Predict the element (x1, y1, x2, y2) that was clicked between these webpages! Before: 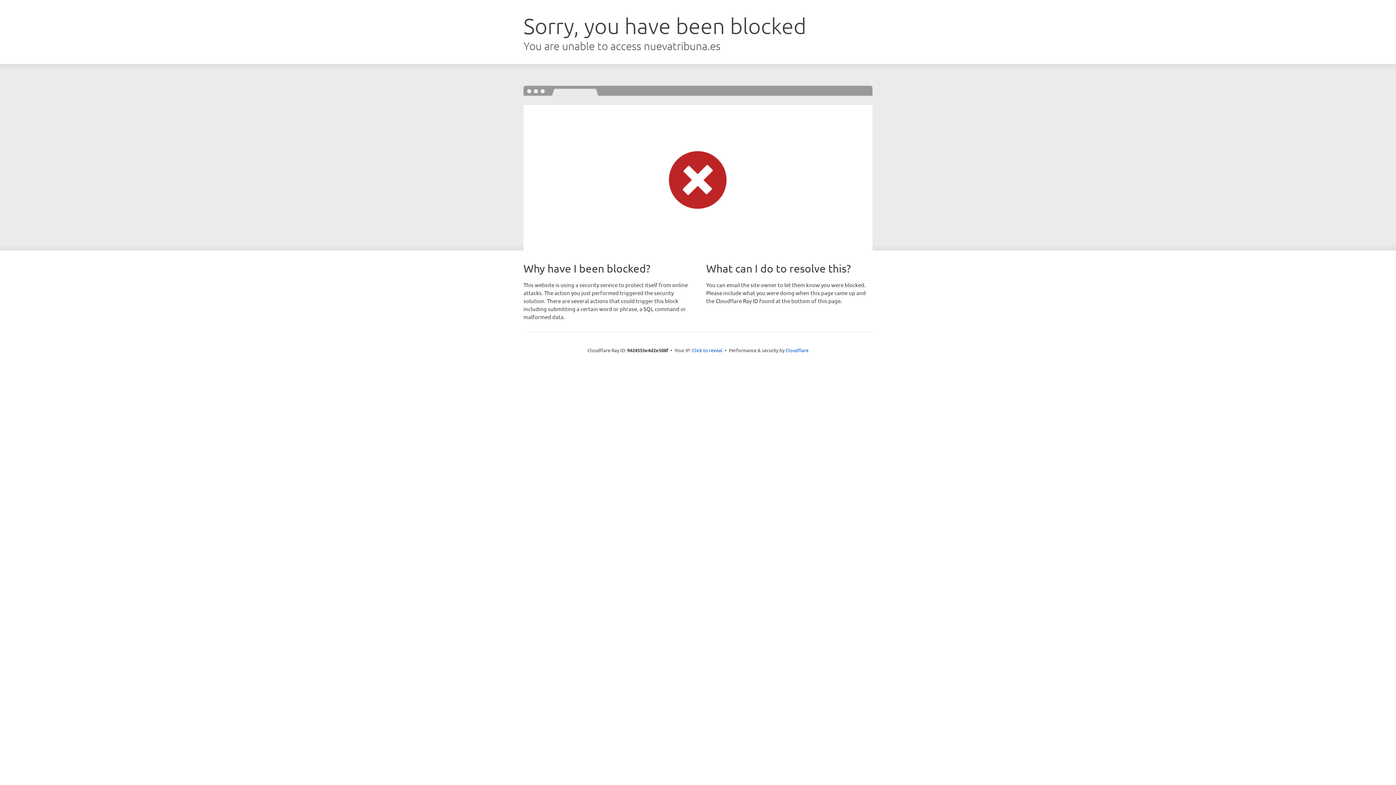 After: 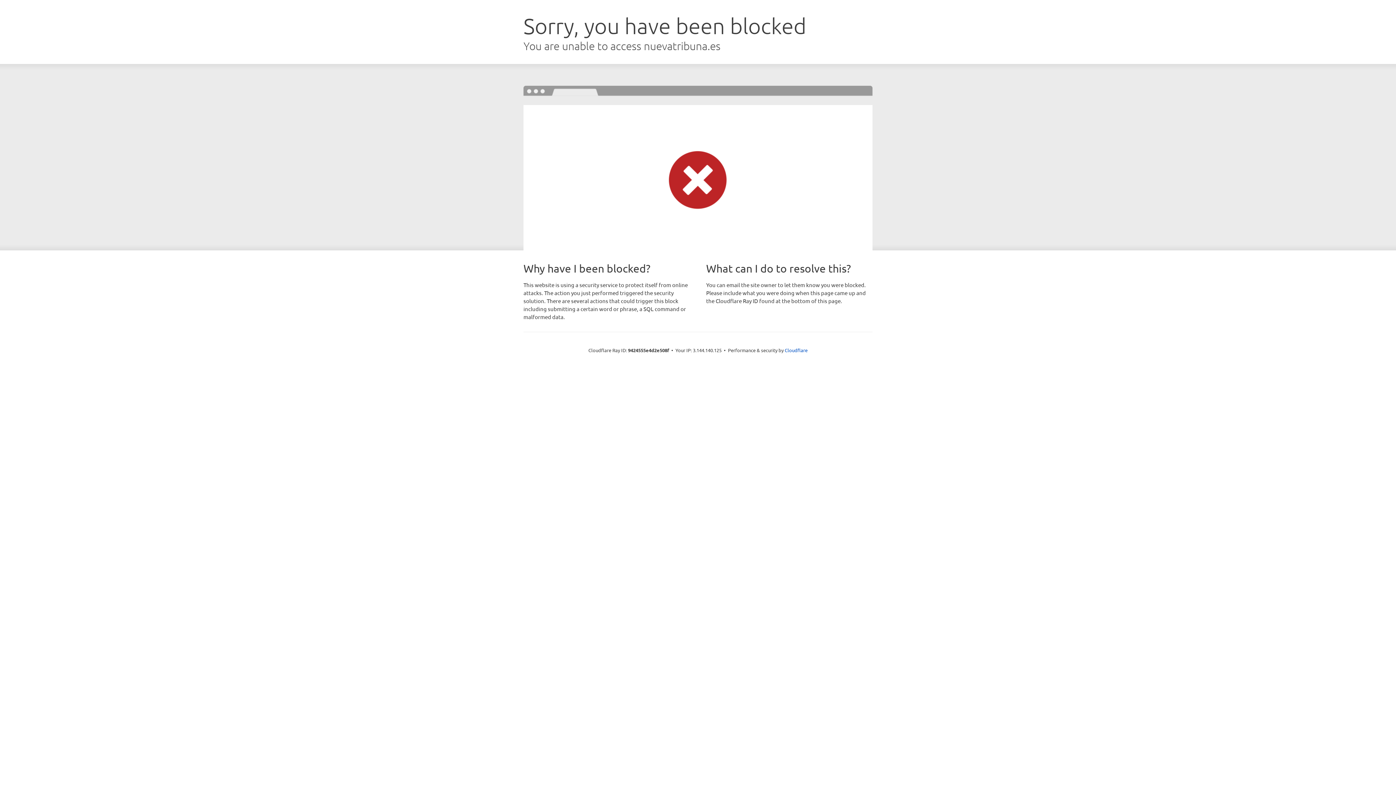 Action: bbox: (692, 346, 722, 353) label: Click to reveal